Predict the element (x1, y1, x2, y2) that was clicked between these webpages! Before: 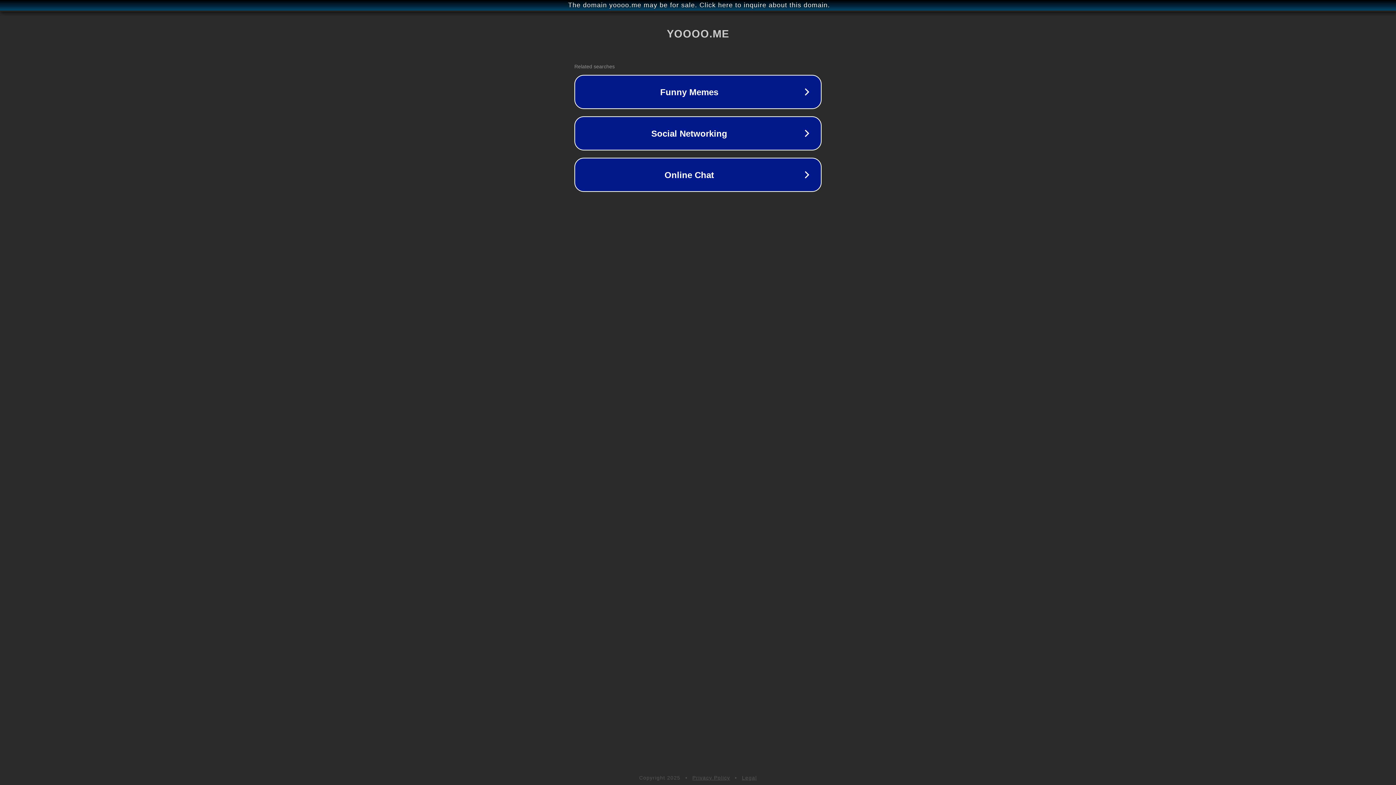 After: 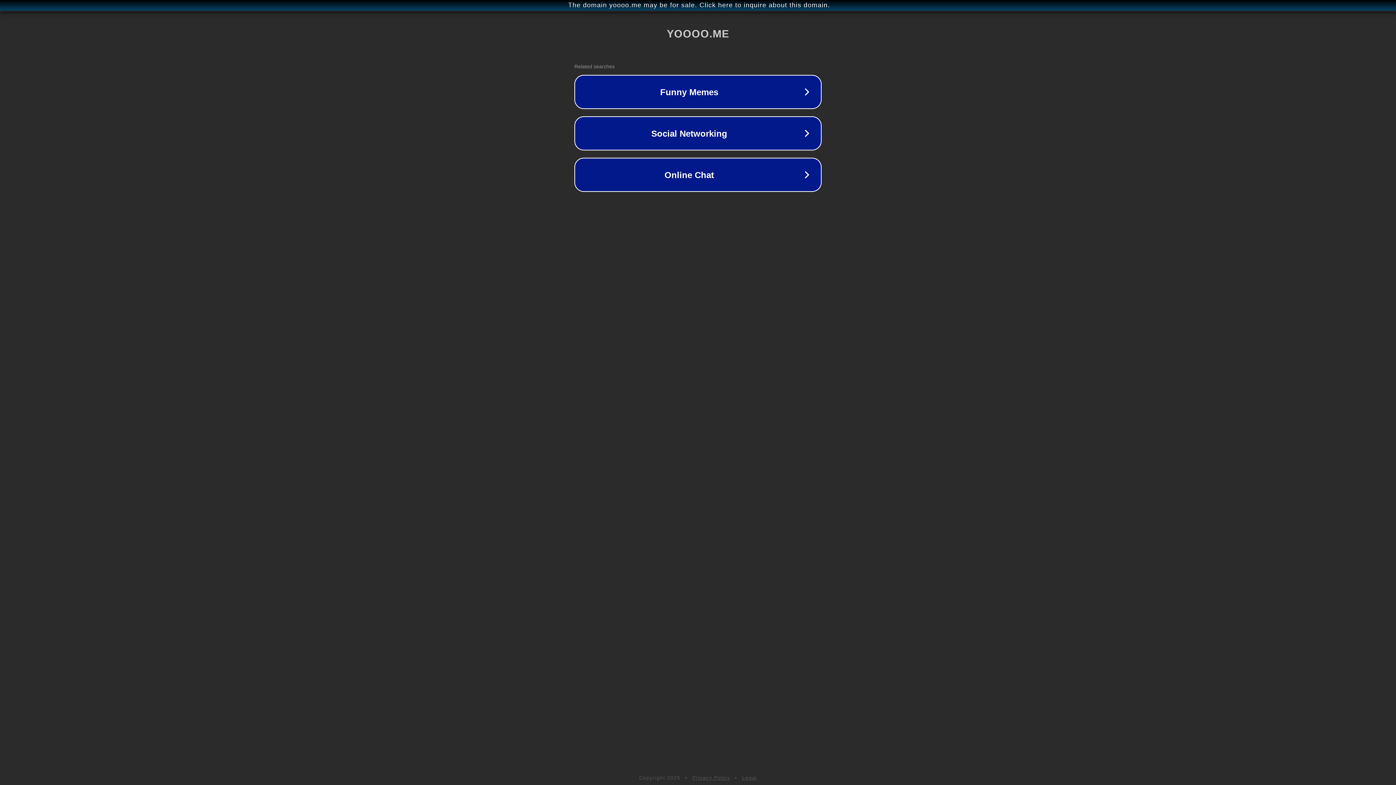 Action: bbox: (692, 775, 730, 781) label: Privacy Policy